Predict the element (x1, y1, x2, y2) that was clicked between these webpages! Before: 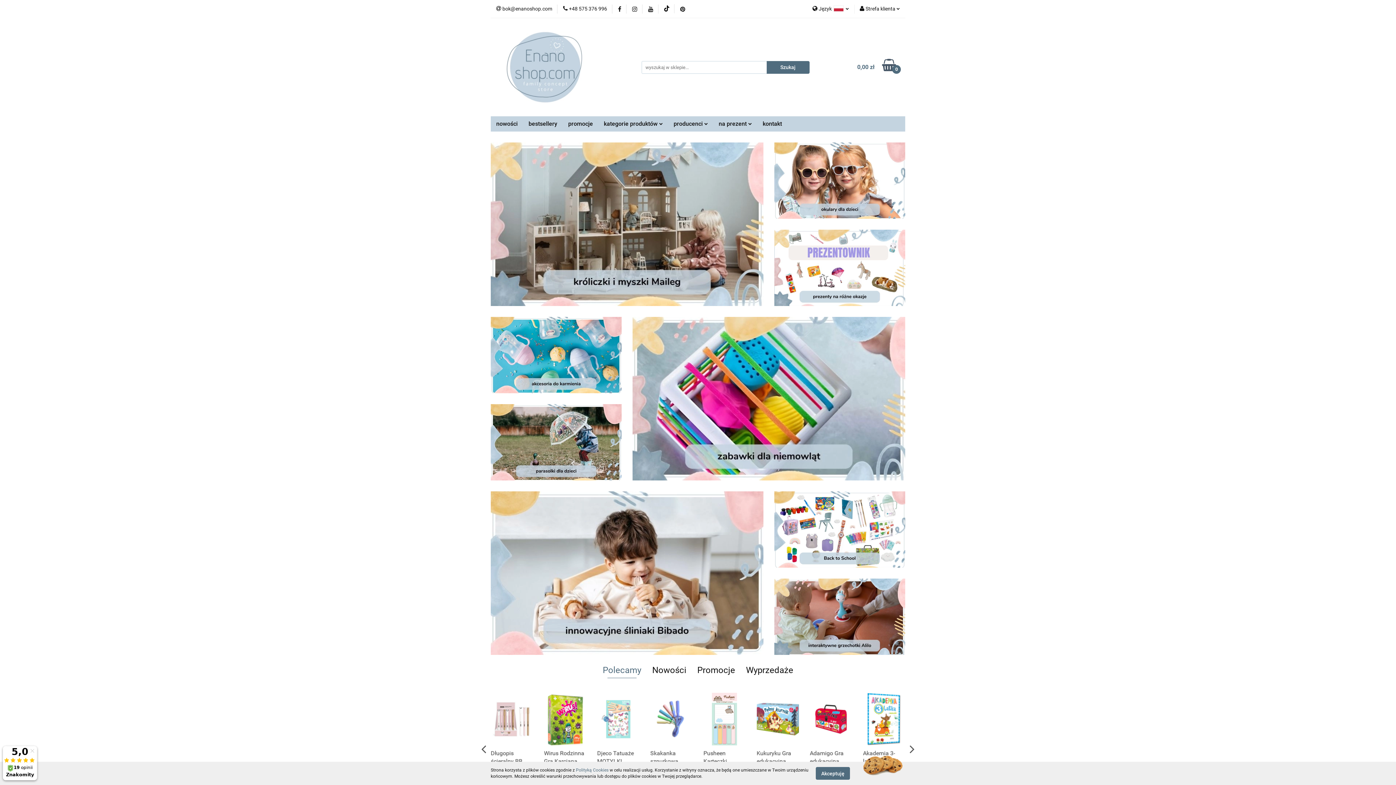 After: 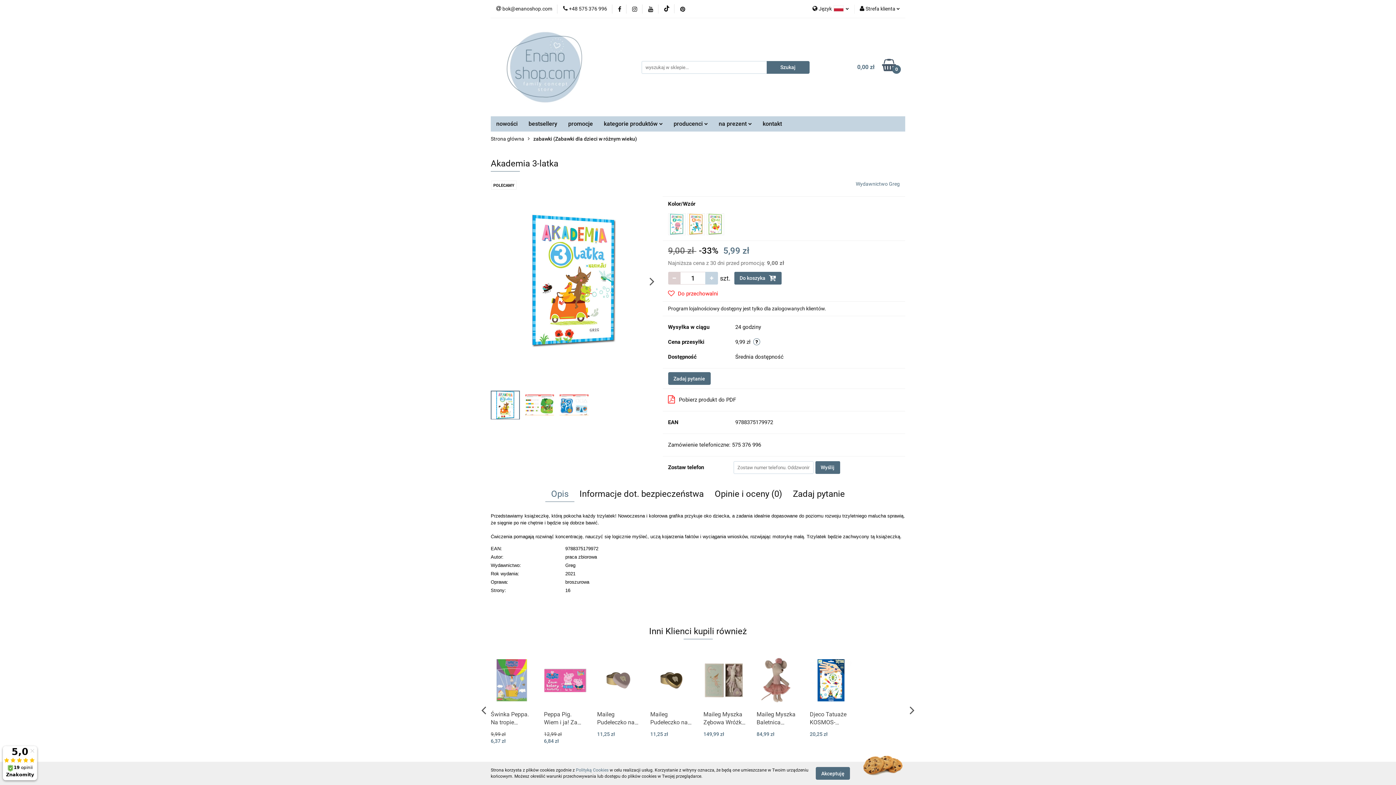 Action: label: Akademia 3-latka bbox: (544, 749, 586, 766)